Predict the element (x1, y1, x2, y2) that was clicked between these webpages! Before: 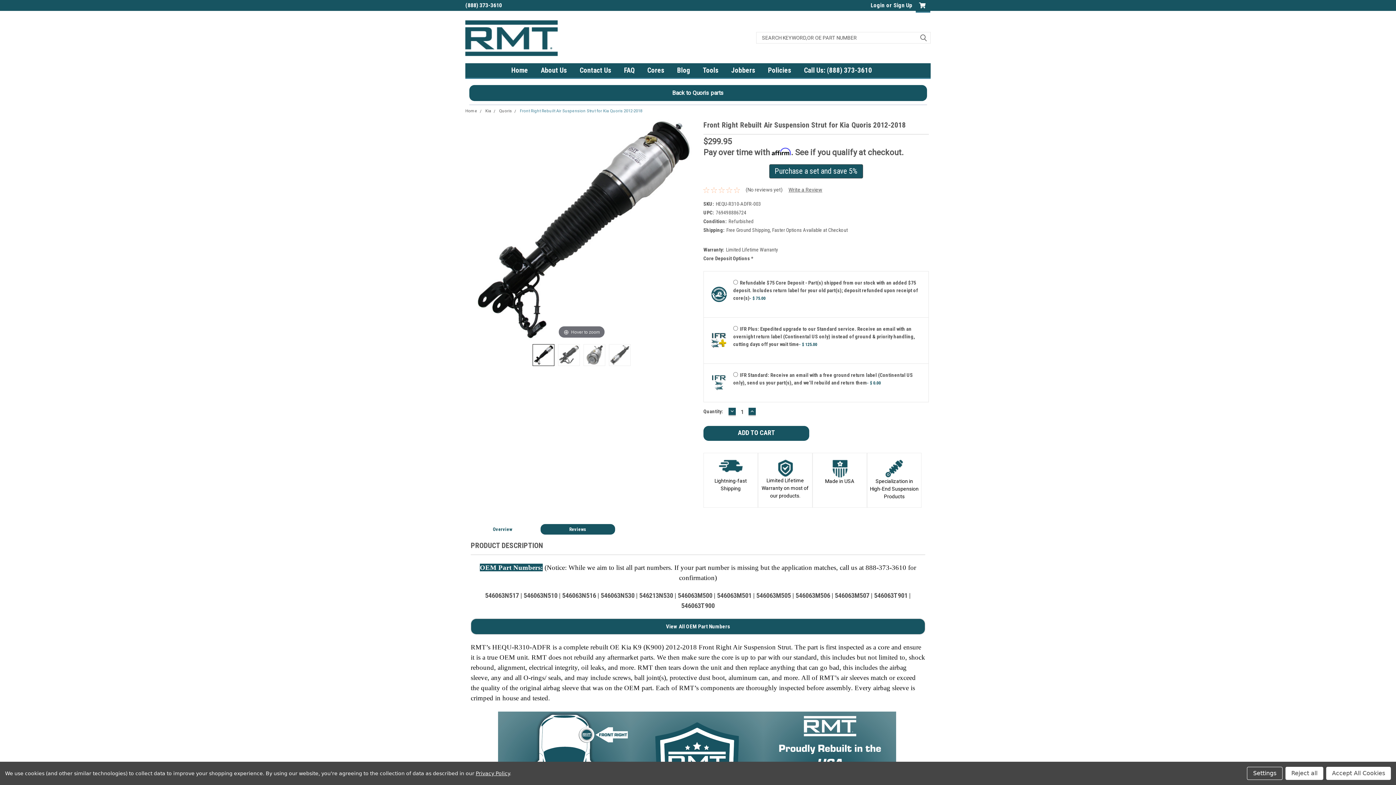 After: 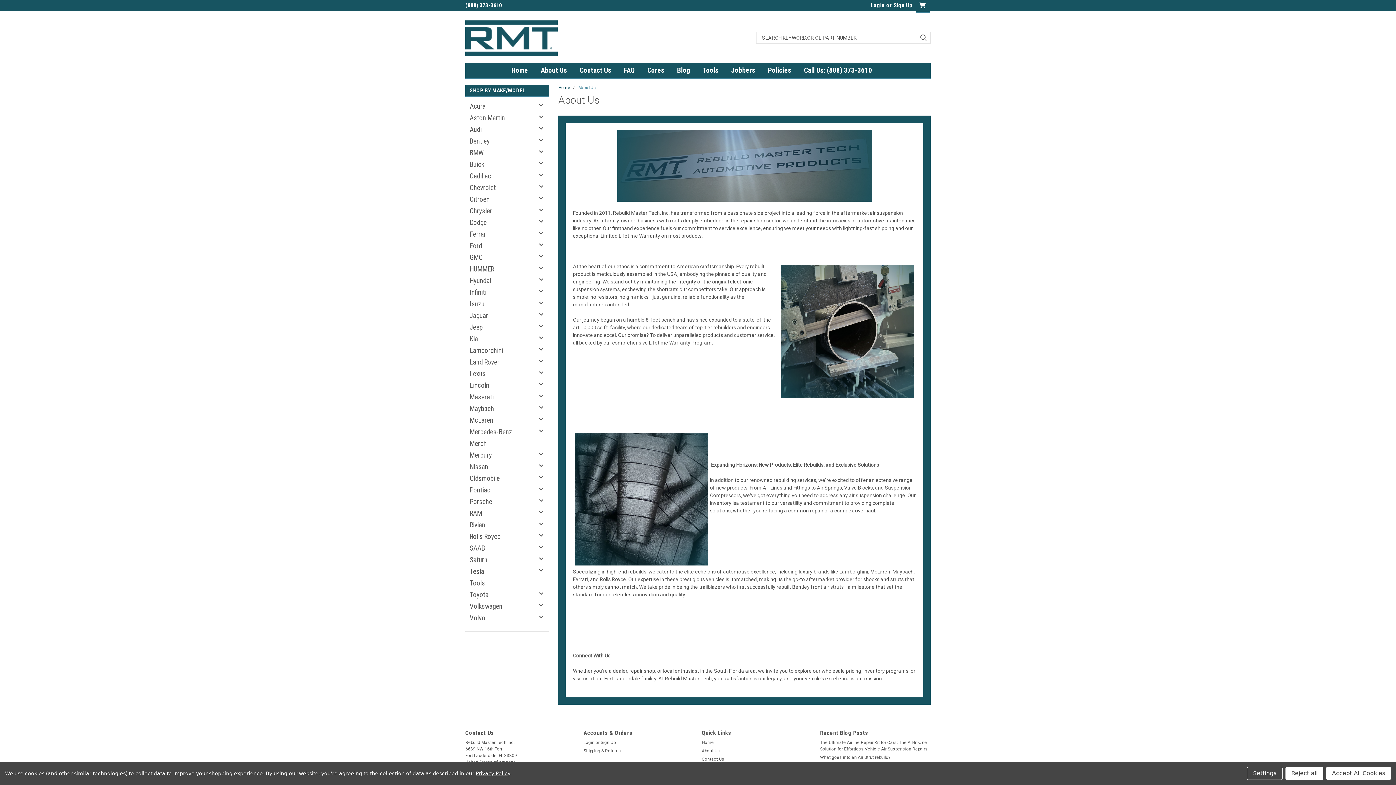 Action: label: About Us bbox: (540, 63, 579, 77)